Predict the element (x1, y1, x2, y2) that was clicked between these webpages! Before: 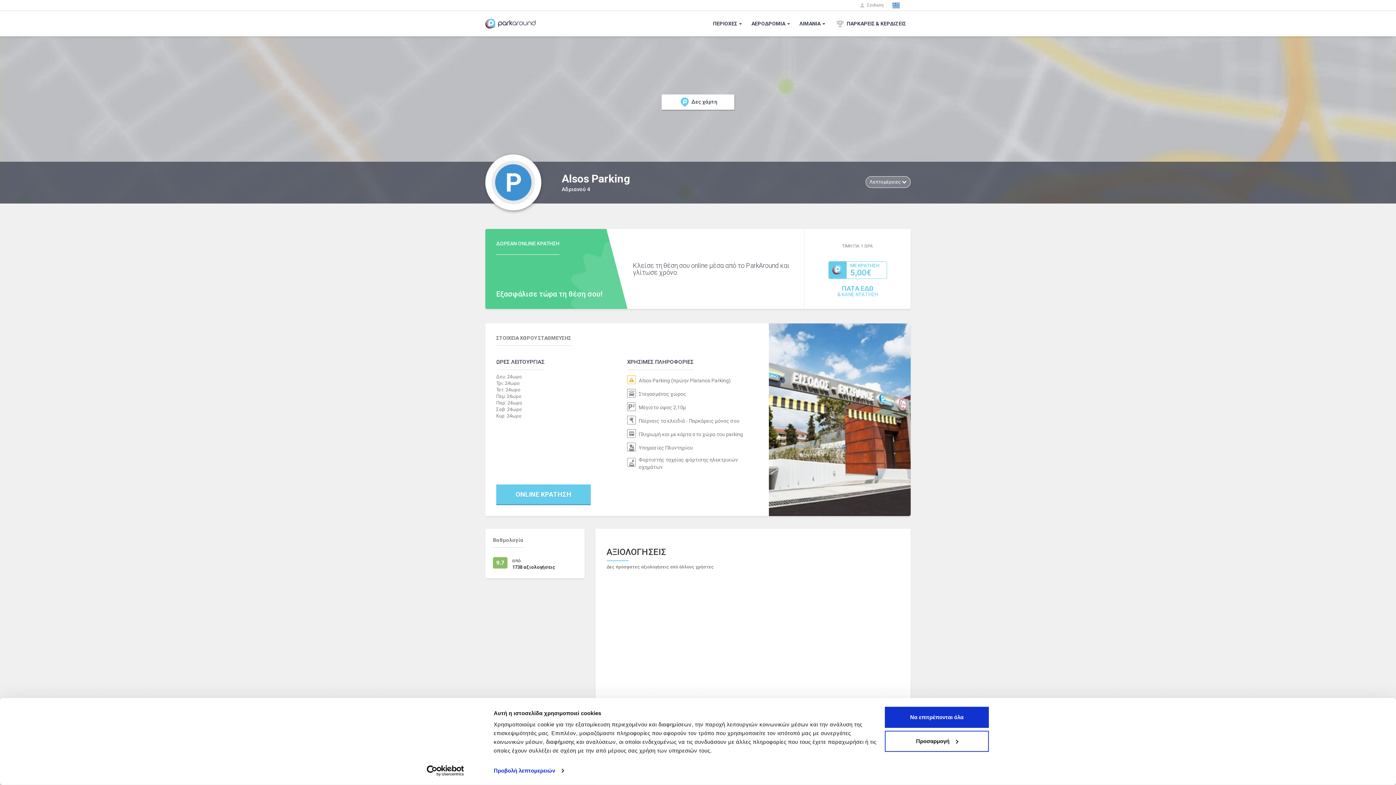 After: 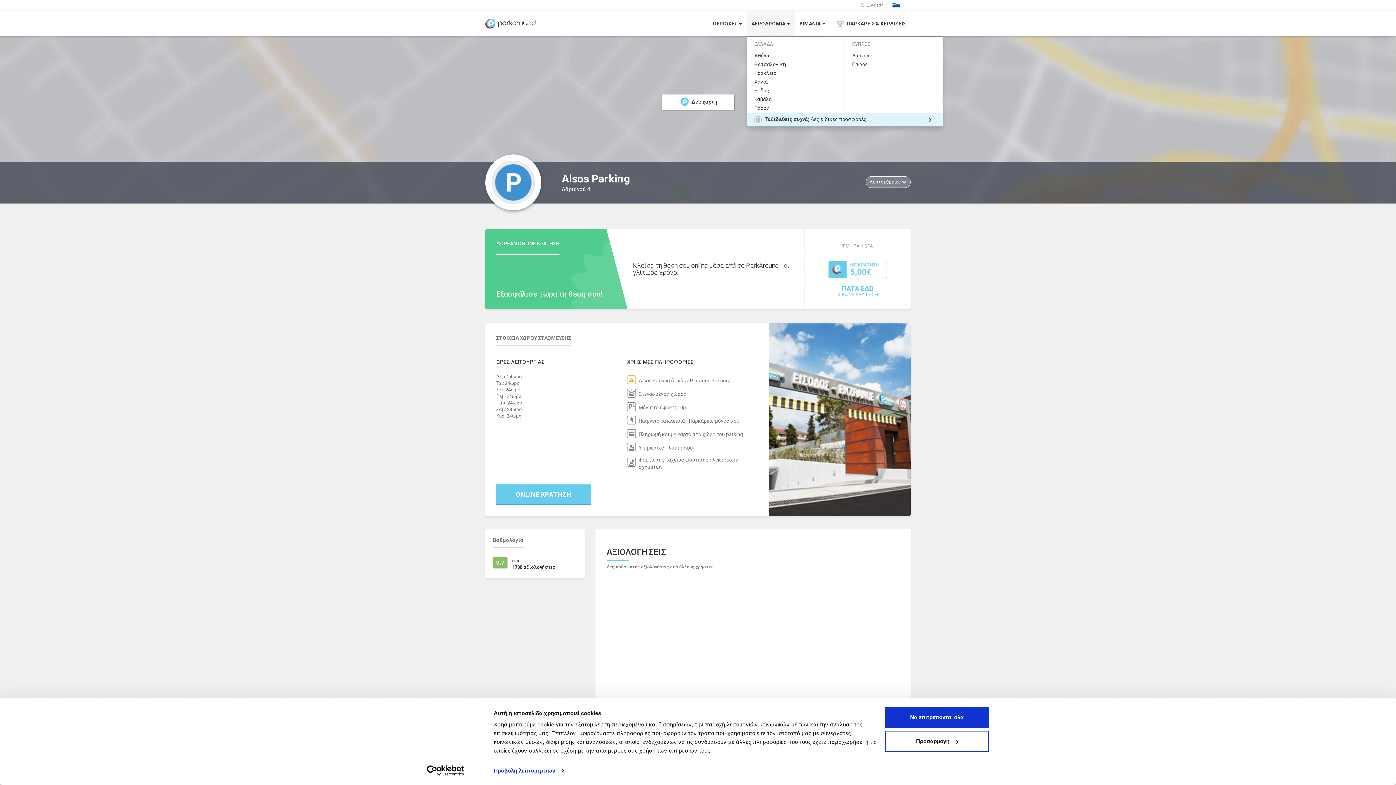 Action: label: ΑΕΡΟΔΡΟΜΙA  bbox: (748, 10, 793, 36)